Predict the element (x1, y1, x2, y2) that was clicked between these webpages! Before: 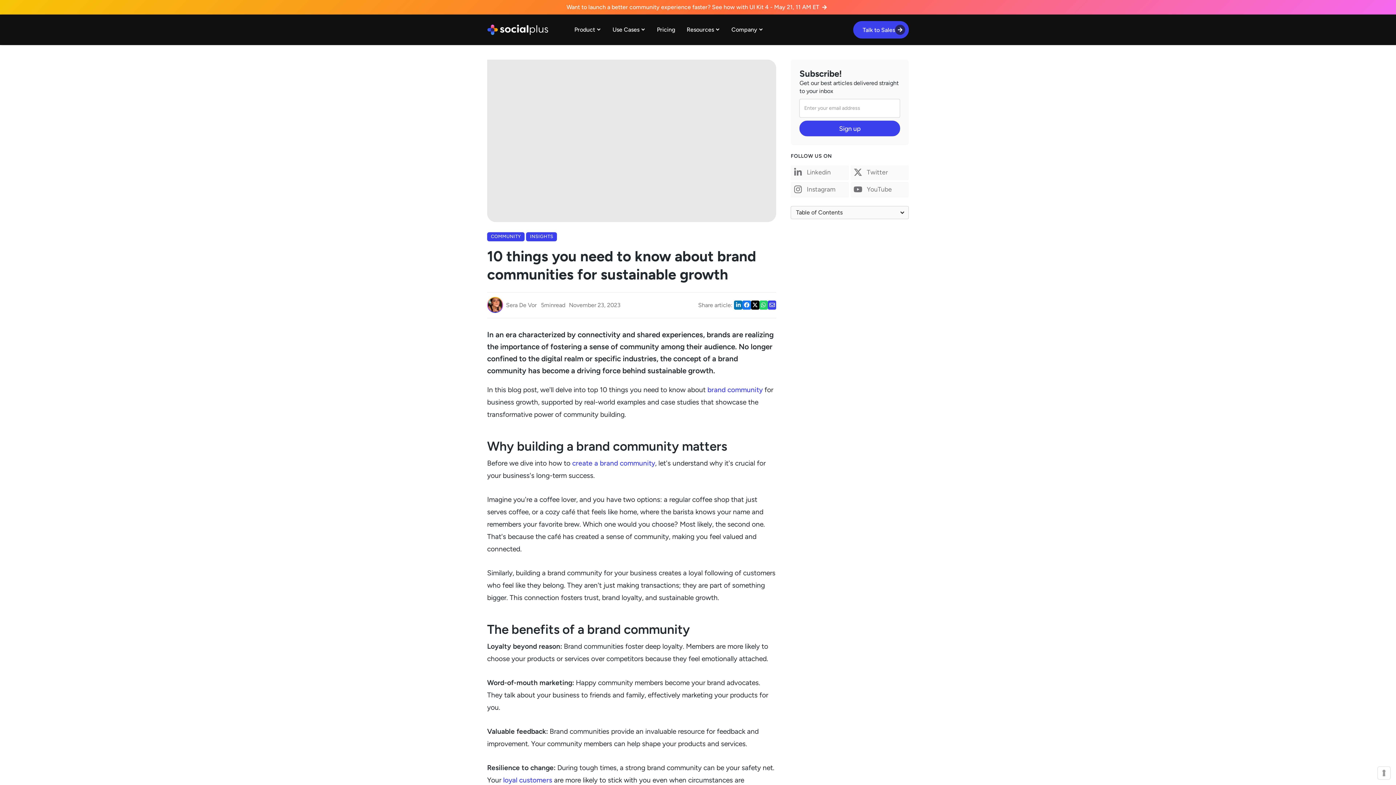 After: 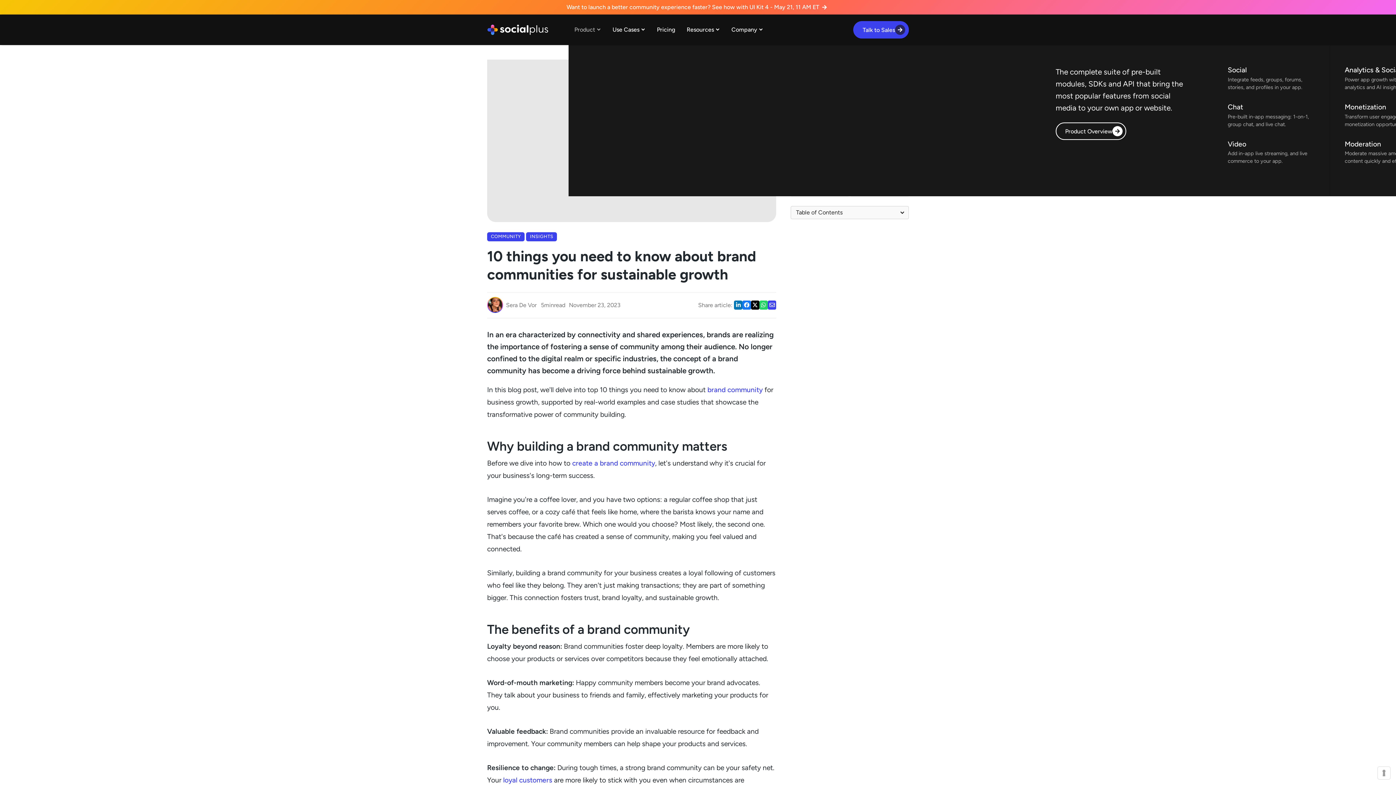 Action: bbox: (574, 14, 601, 45) label: Product
